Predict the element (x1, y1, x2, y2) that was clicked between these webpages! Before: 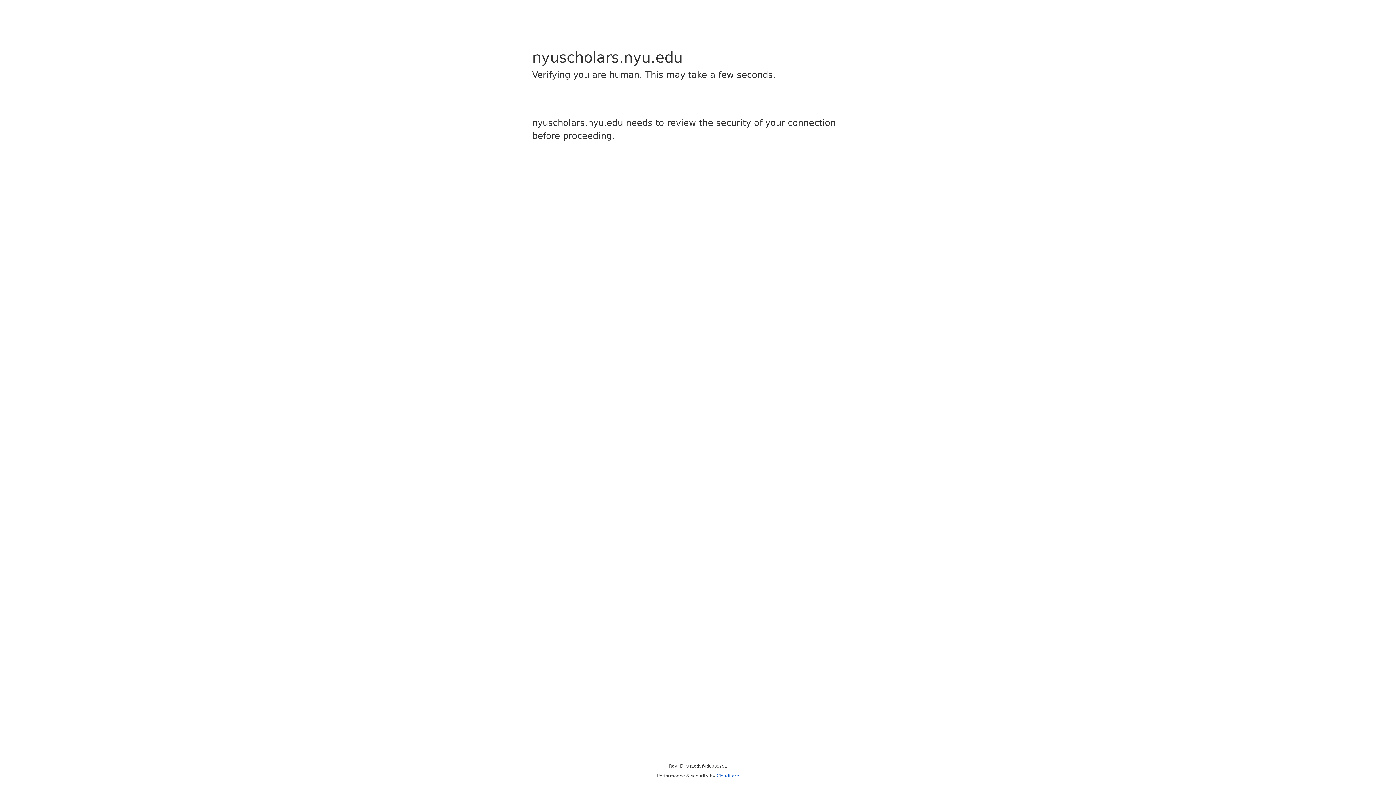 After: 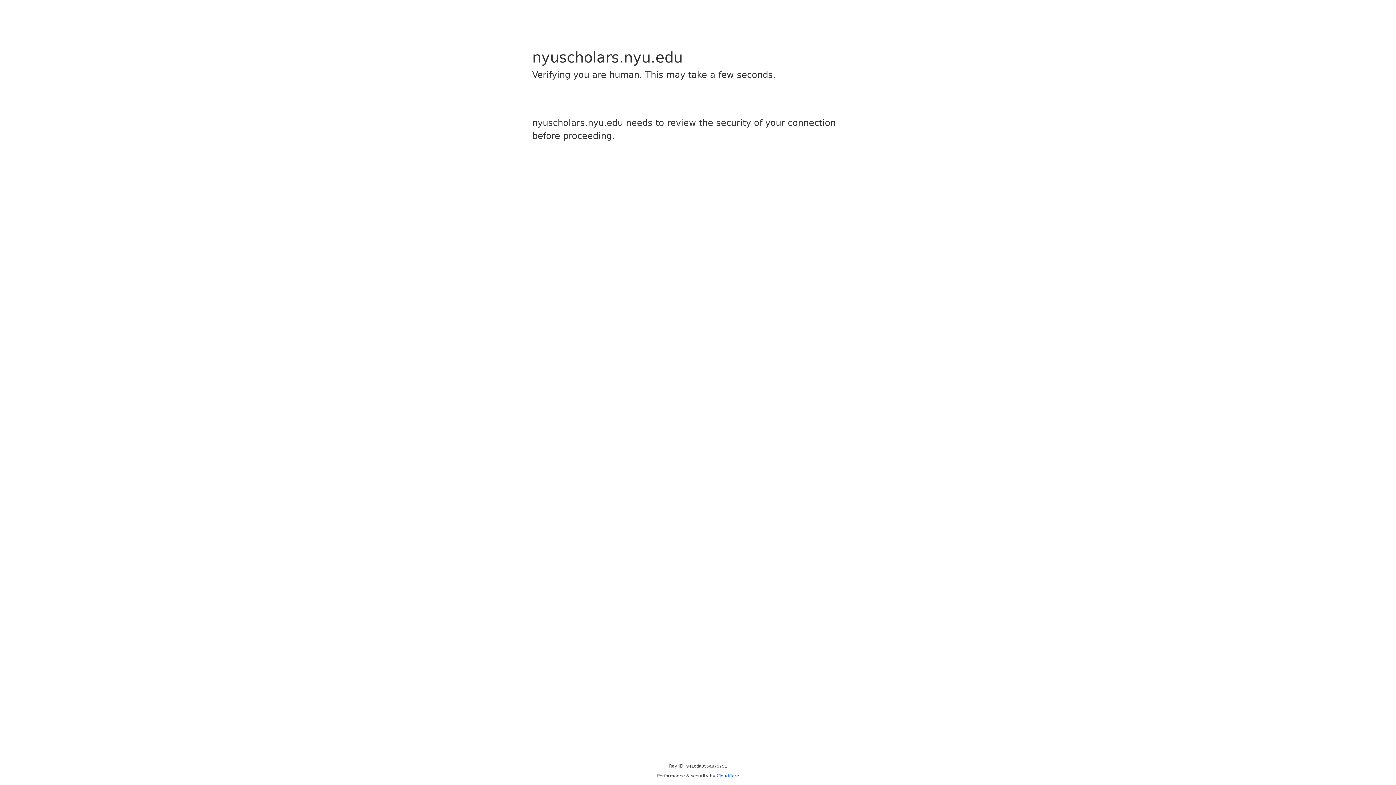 Action: bbox: (716, 773, 739, 778) label: Cloudflare